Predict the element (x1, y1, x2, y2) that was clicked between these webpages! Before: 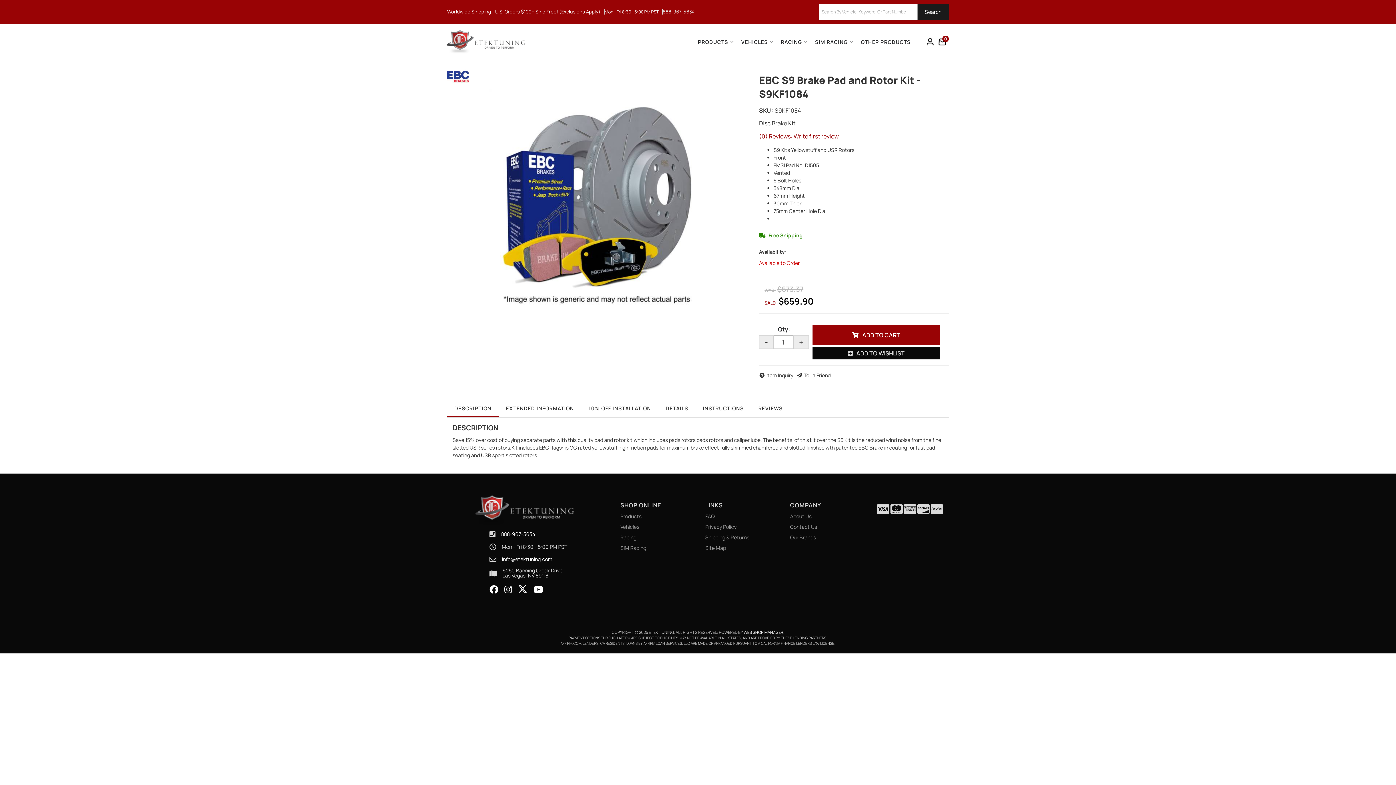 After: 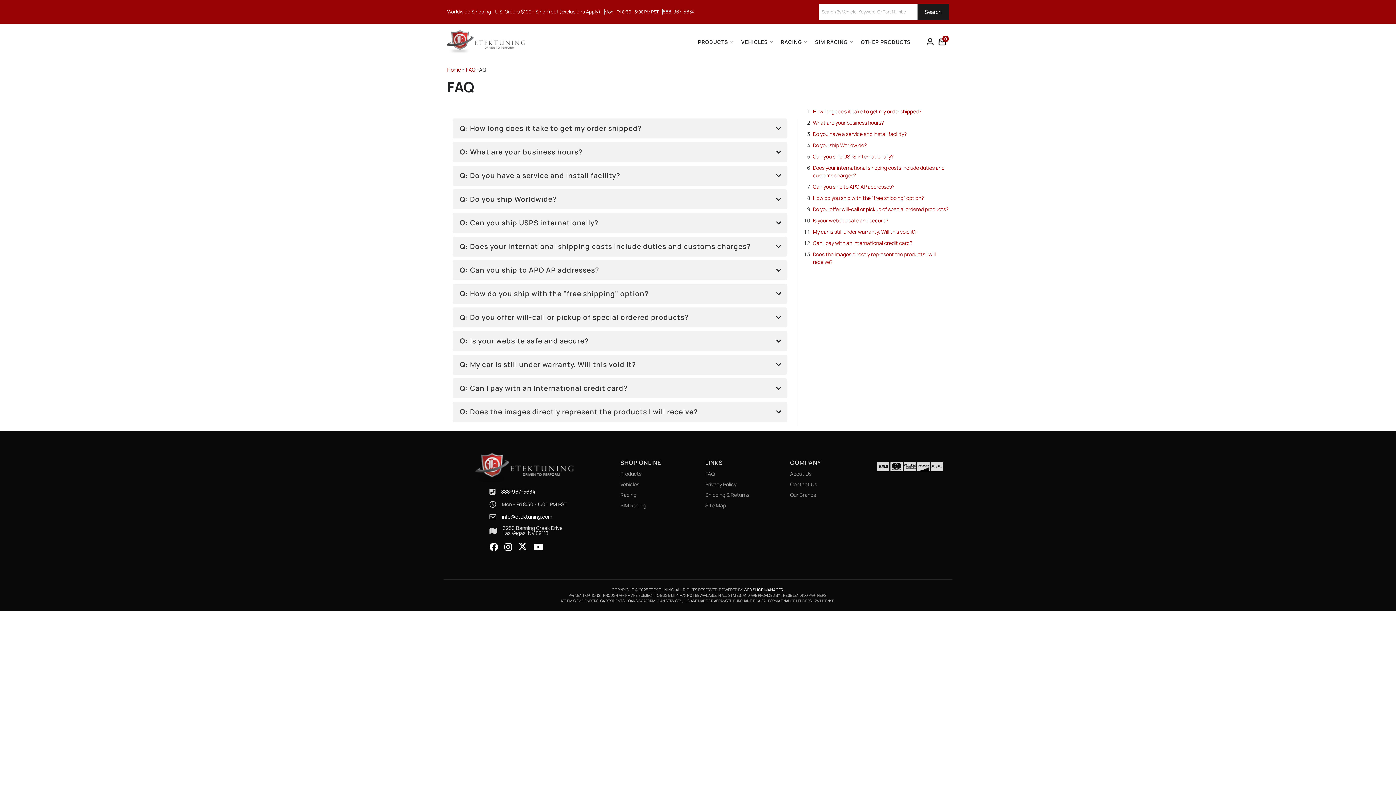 Action: bbox: (705, 511, 775, 521) label: FAQ